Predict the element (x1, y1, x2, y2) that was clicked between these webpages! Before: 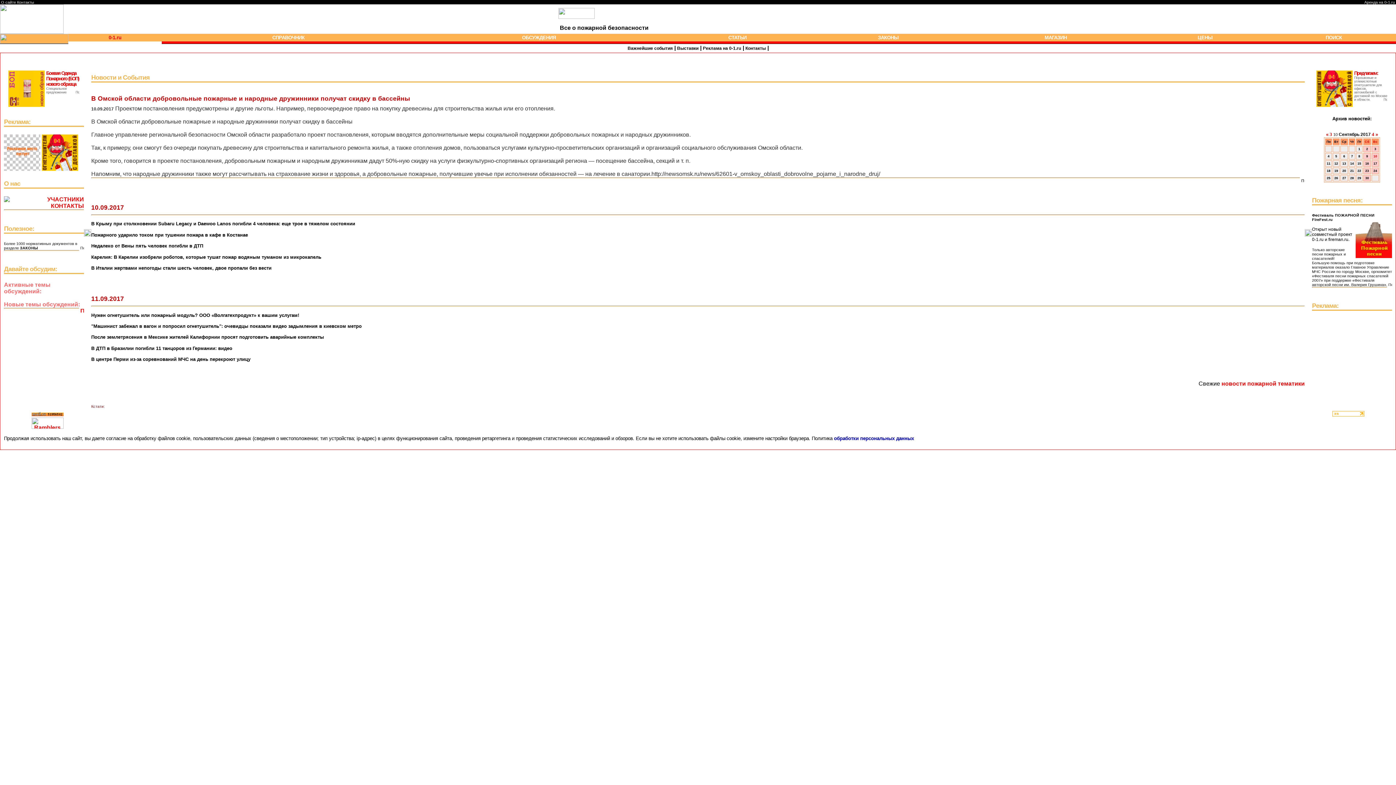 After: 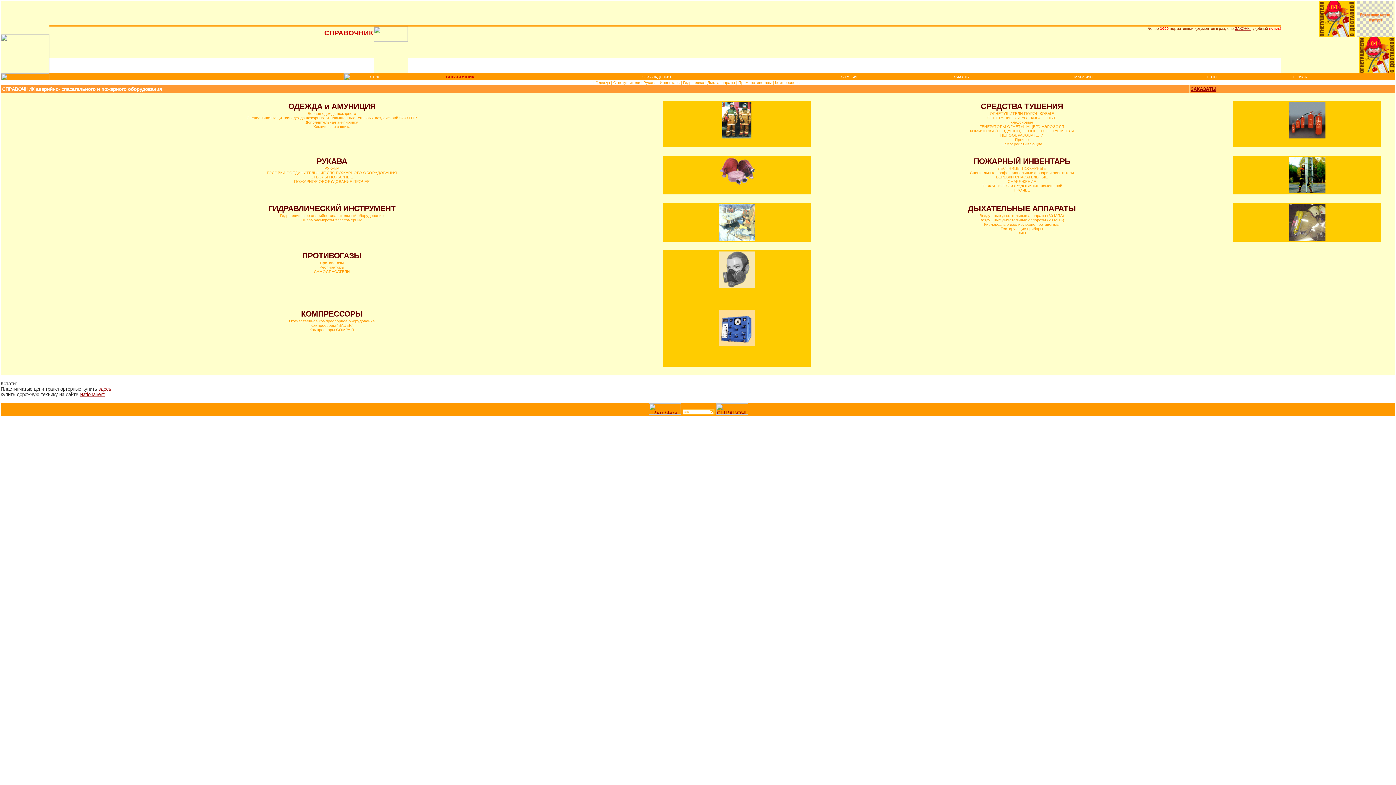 Action: label: СПРАВОЧНИК bbox: (272, 34, 304, 40)